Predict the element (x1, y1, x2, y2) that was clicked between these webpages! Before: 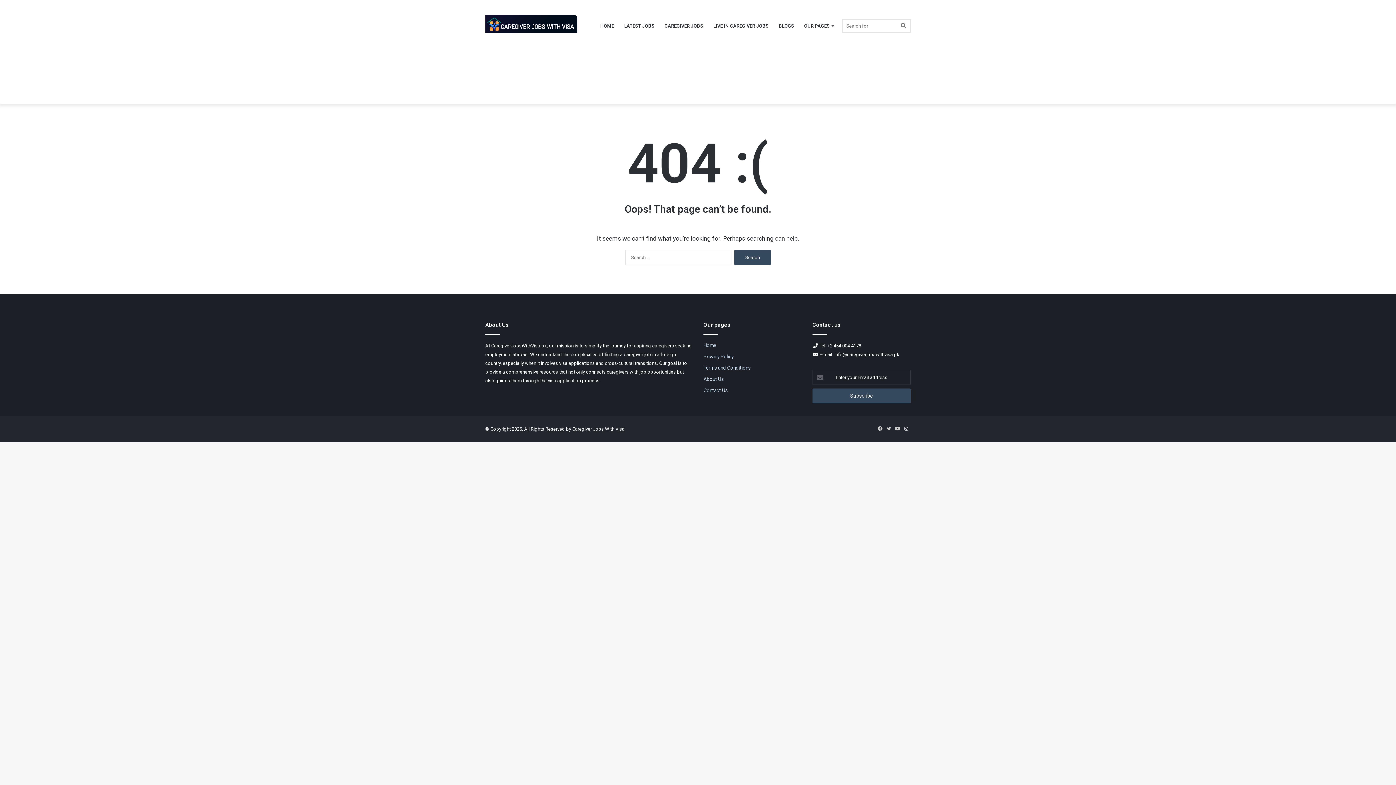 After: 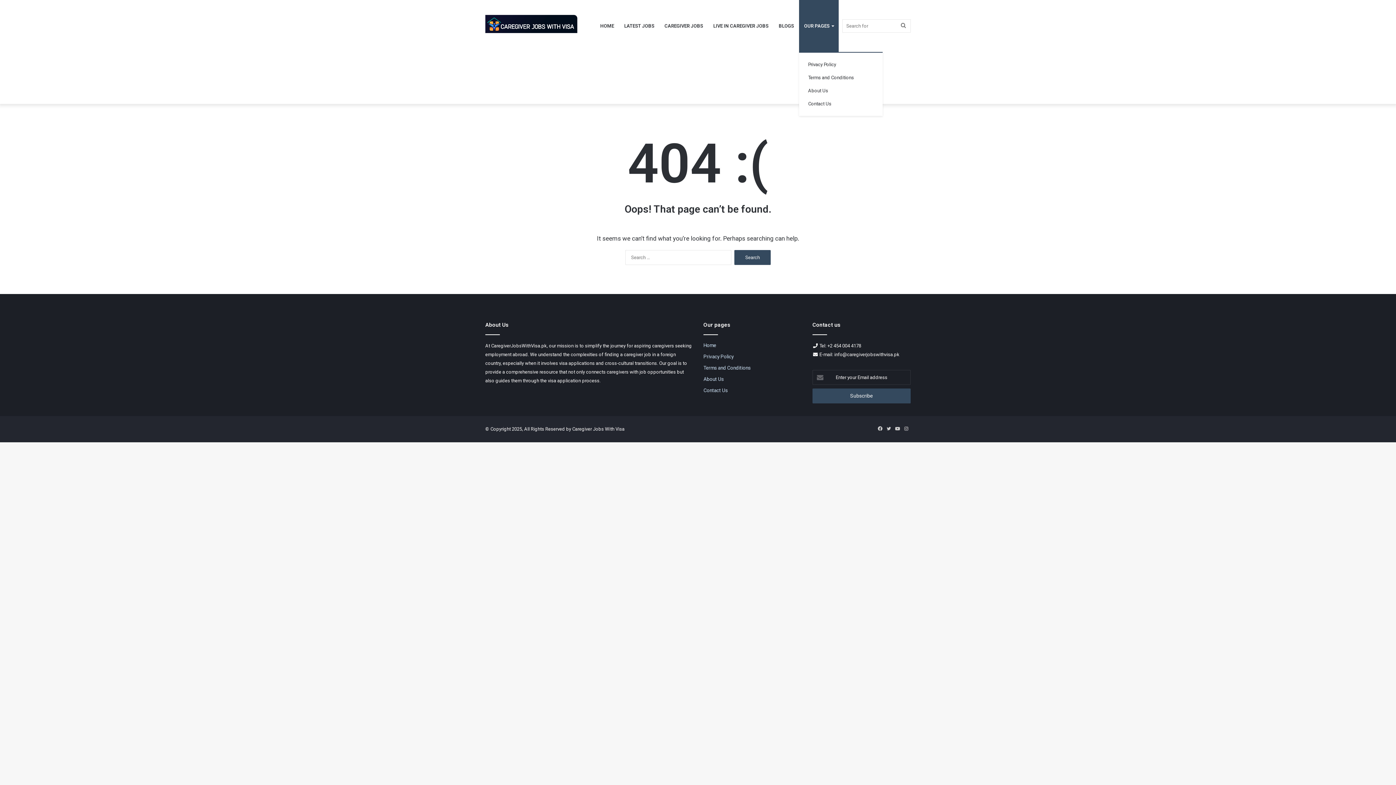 Action: label: OUR PAGES bbox: (799, 0, 838, 52)